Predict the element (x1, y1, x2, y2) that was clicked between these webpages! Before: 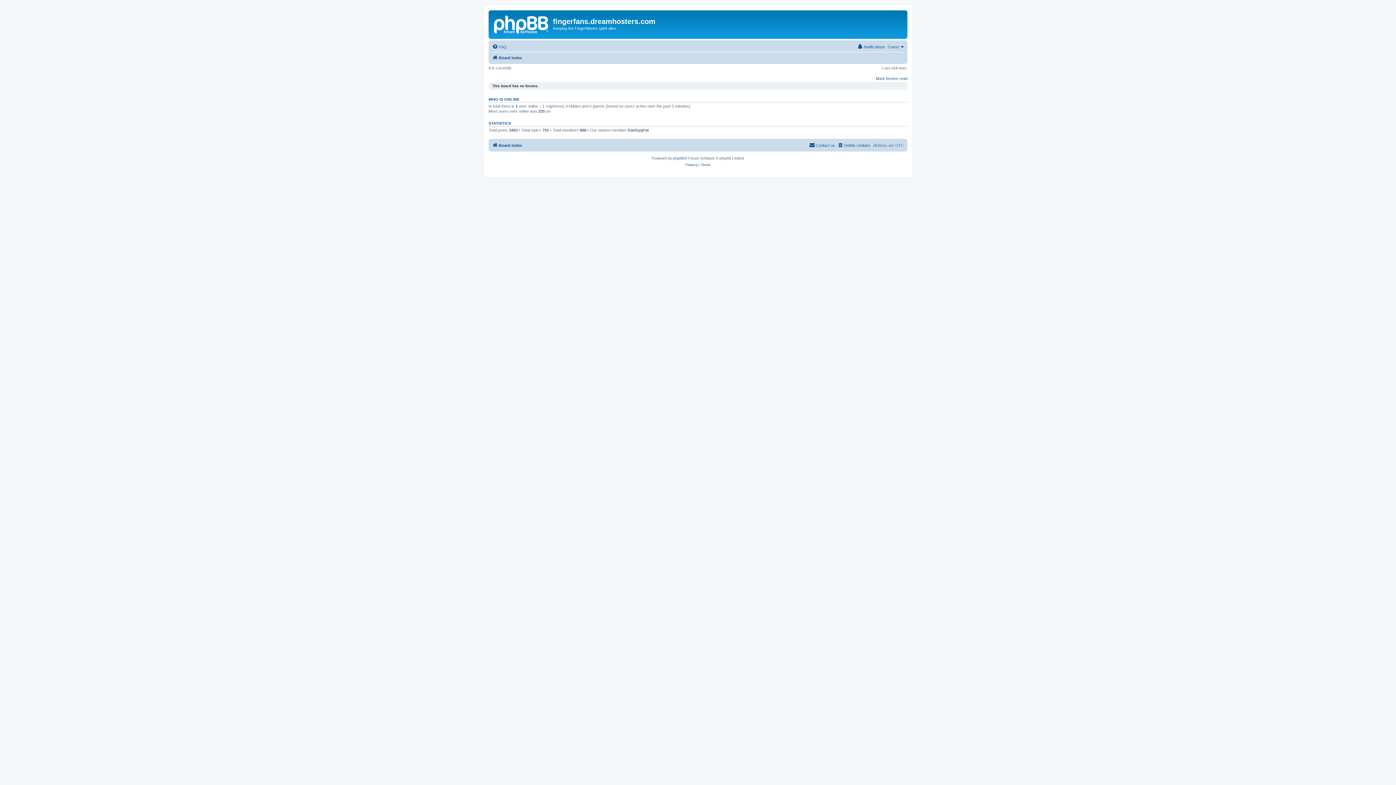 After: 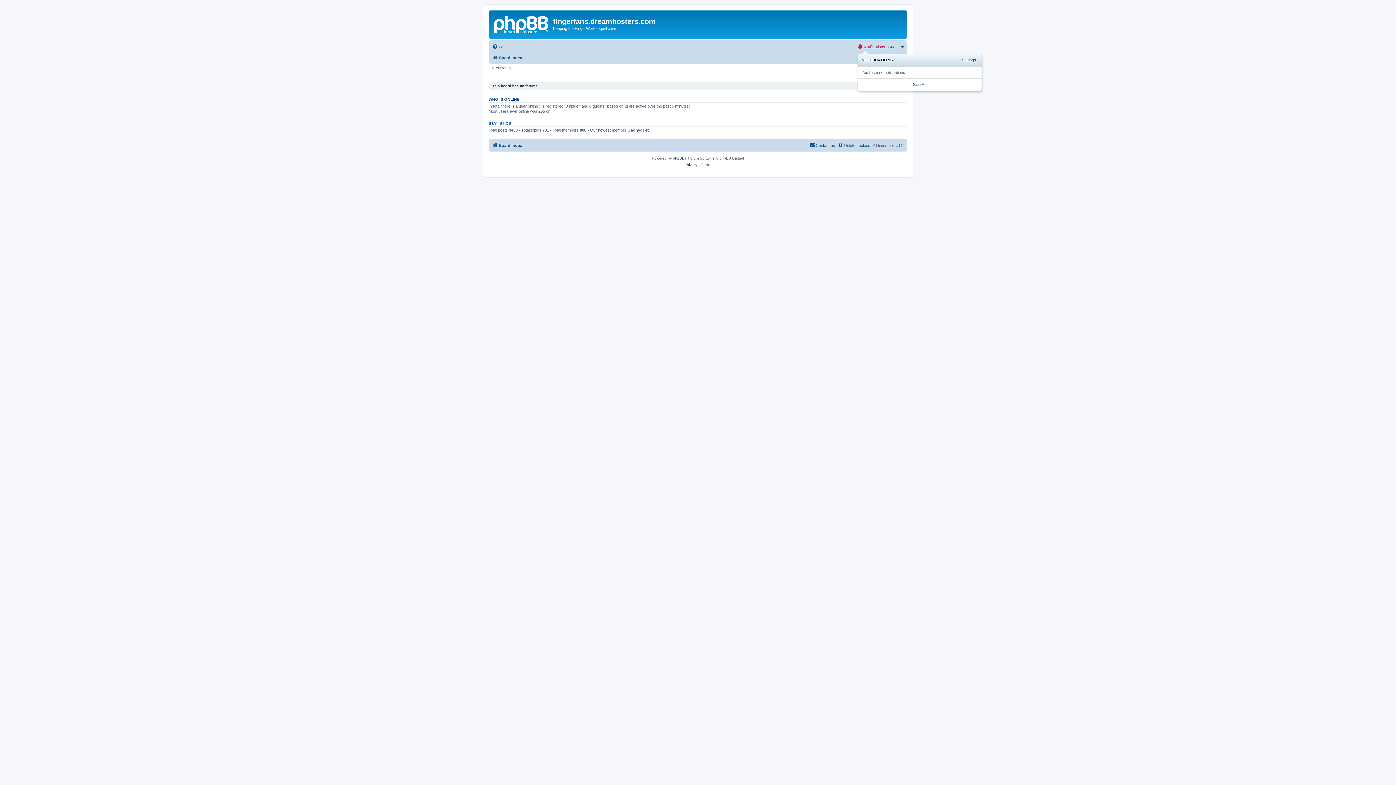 Action: label: Notifications bbox: (857, 42, 885, 51)